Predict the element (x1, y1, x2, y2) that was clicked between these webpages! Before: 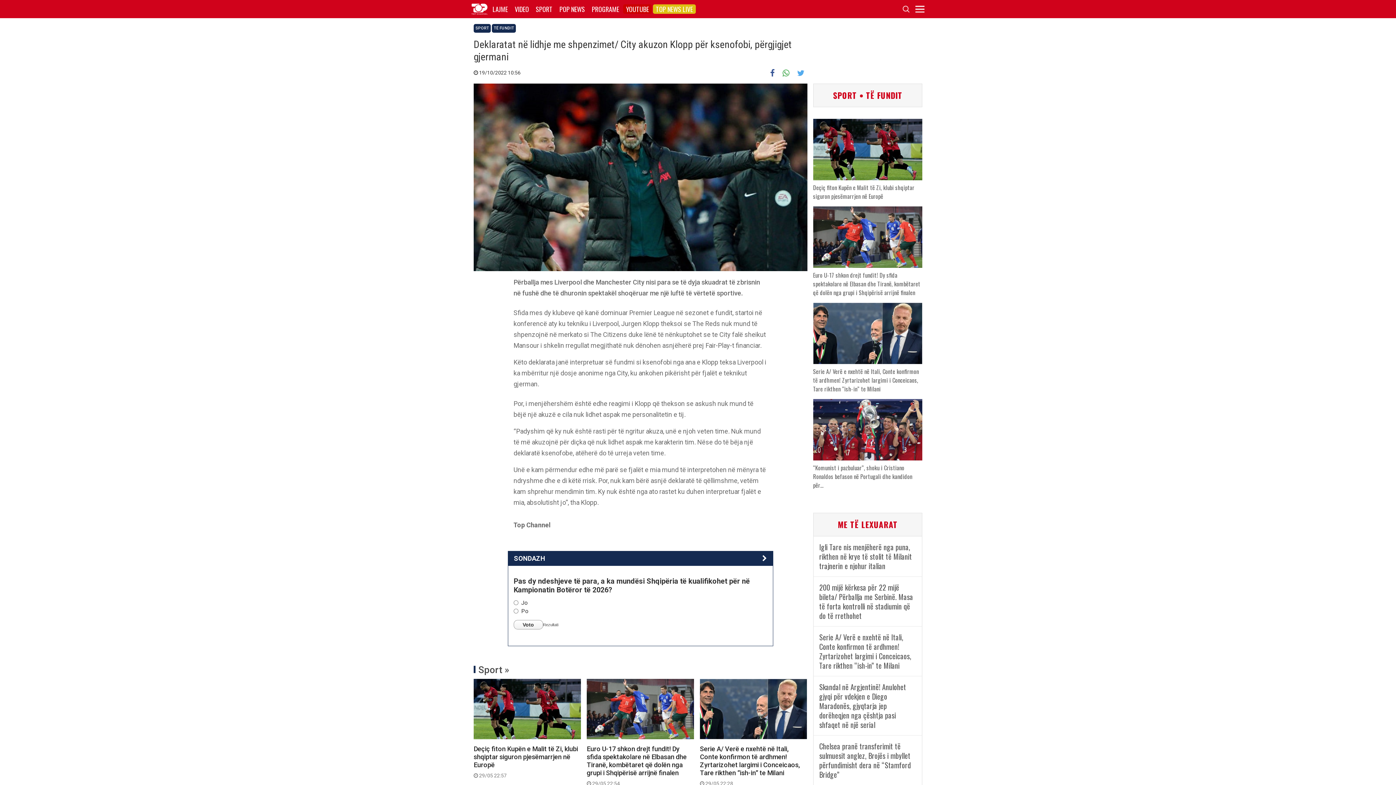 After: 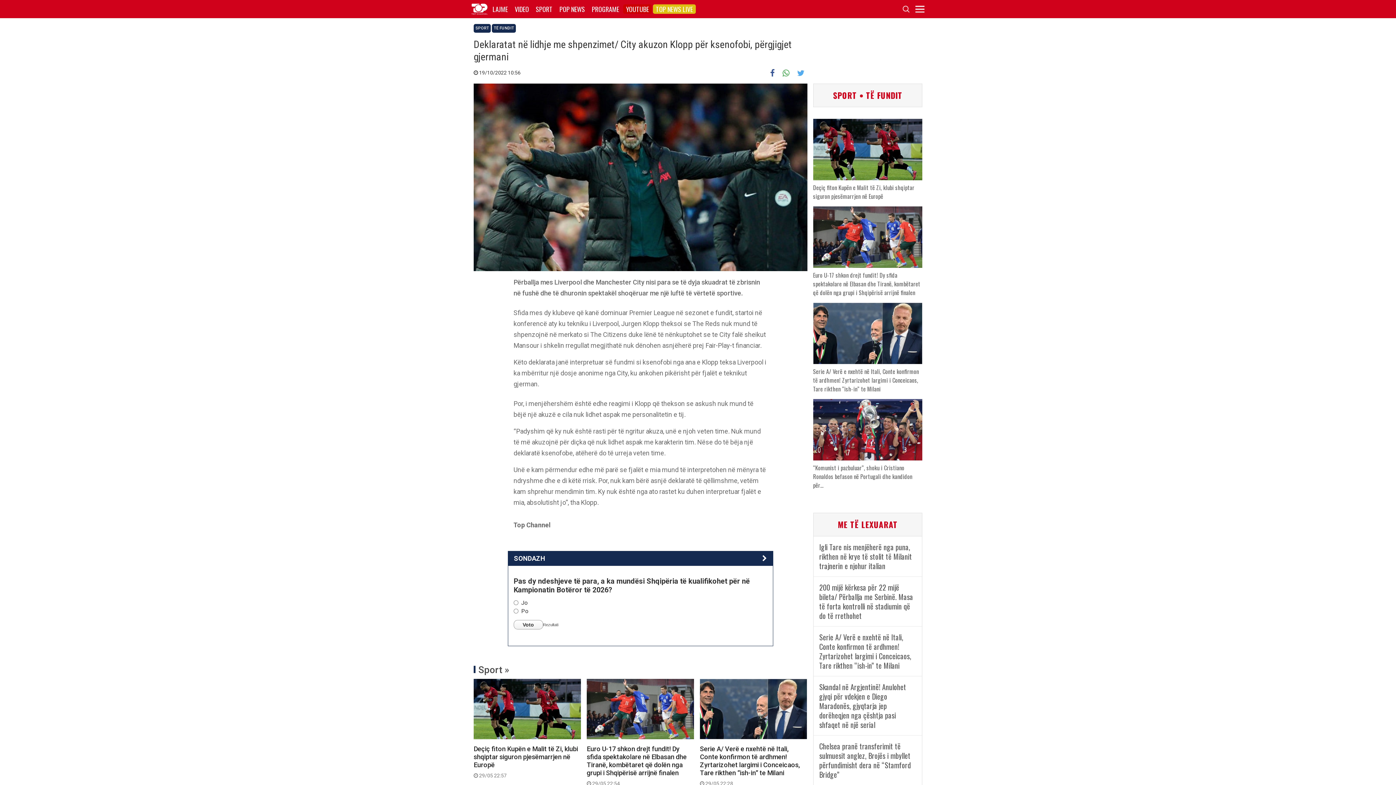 Action: label:   bbox: (779, 68, 794, 77)